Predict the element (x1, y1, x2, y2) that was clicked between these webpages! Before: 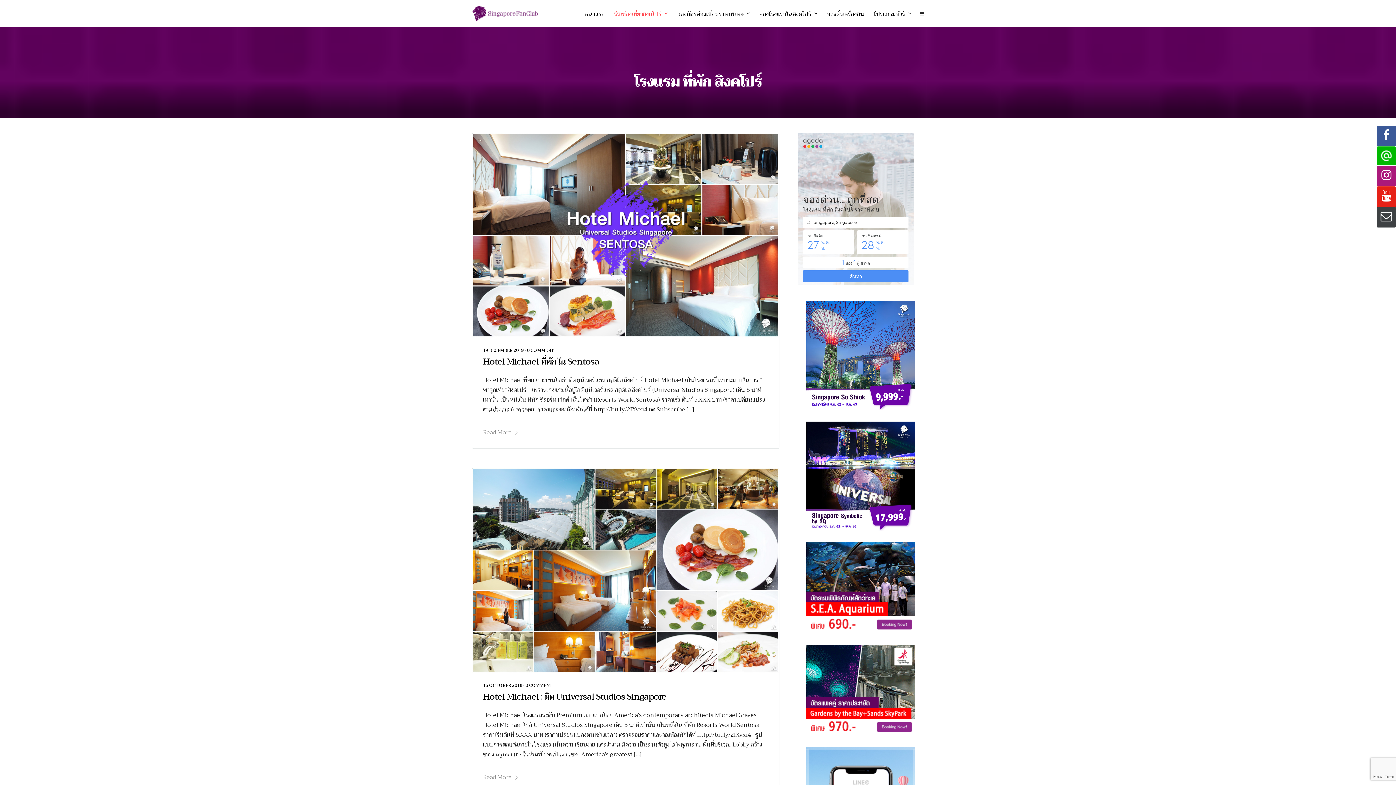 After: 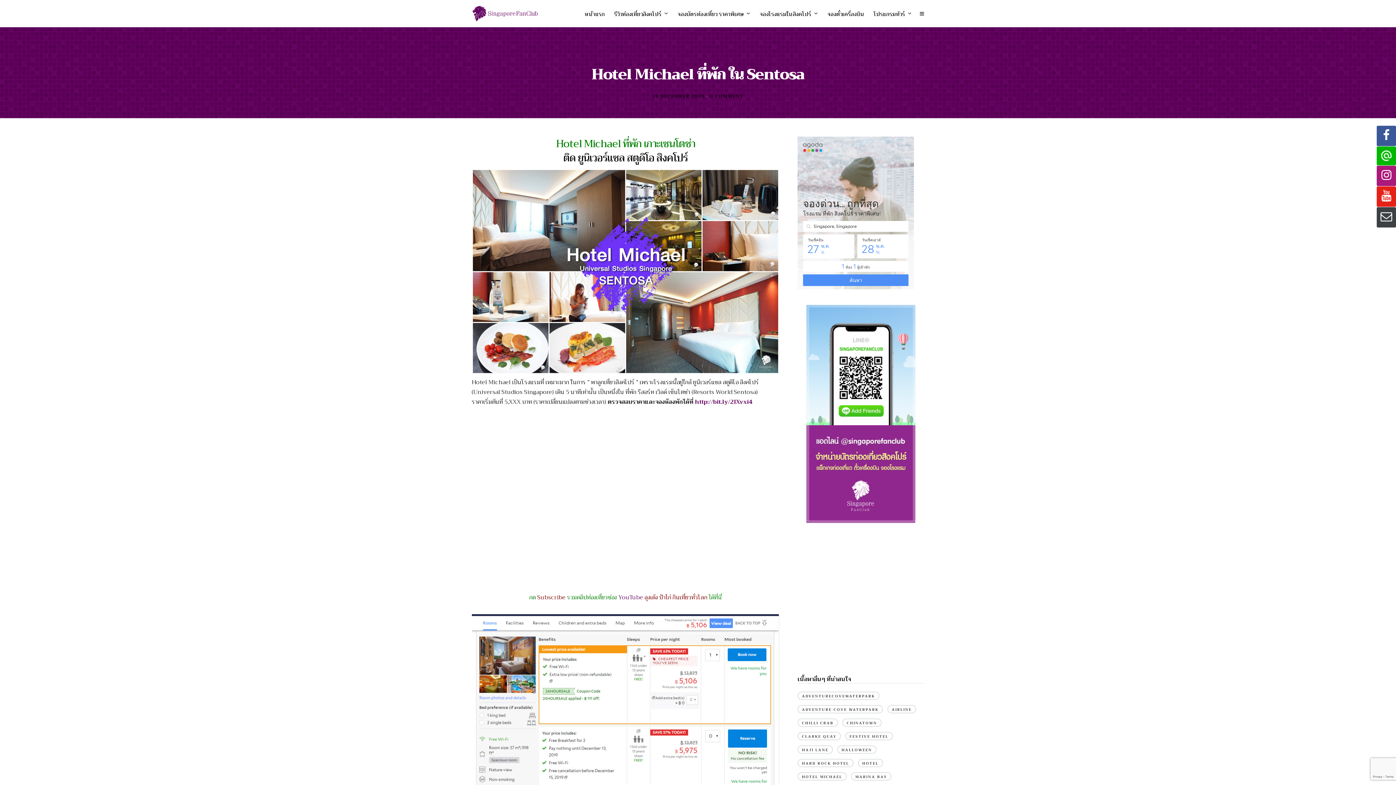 Action: bbox: (472, 330, 779, 341)